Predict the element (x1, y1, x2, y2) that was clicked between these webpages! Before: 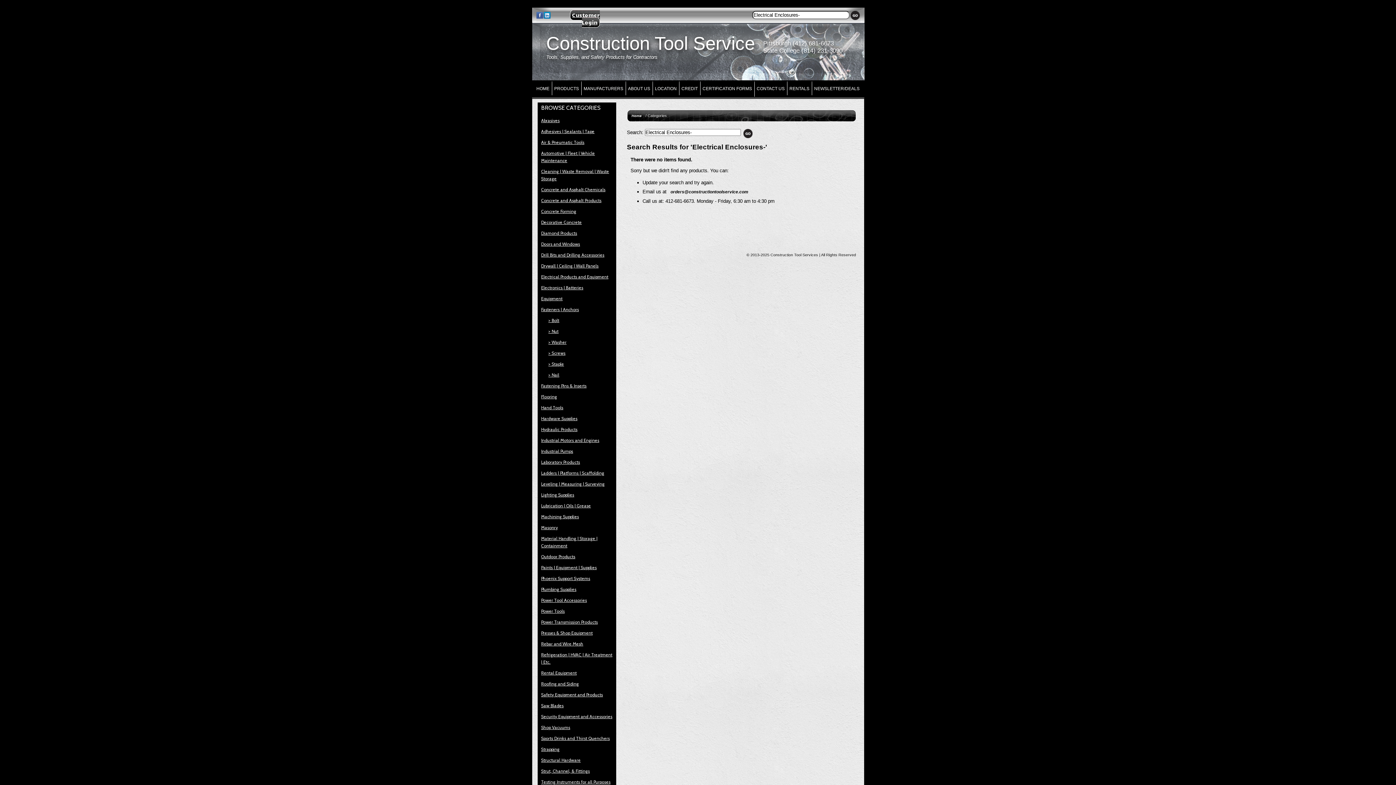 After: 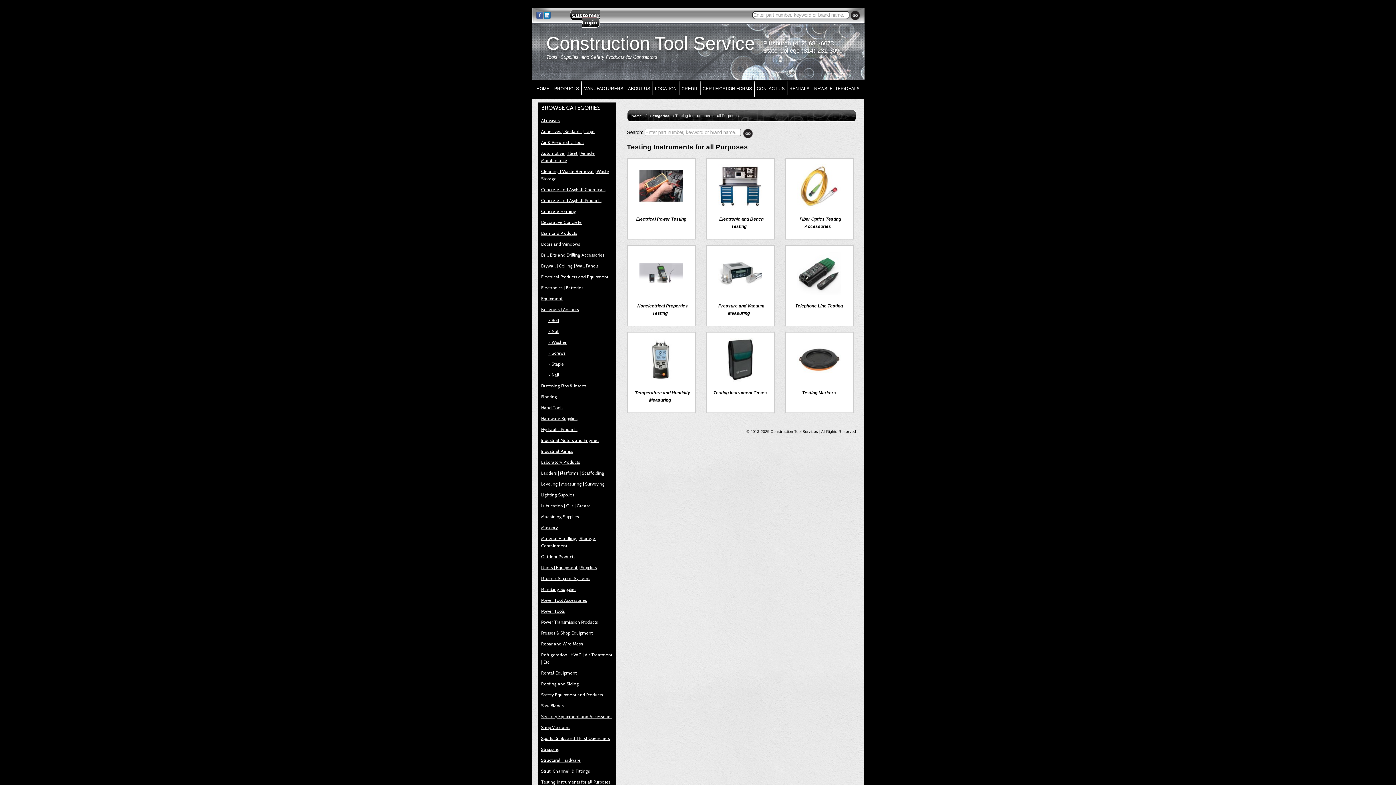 Action: bbox: (541, 779, 610, 785) label: Testing Instruments for all Purposes